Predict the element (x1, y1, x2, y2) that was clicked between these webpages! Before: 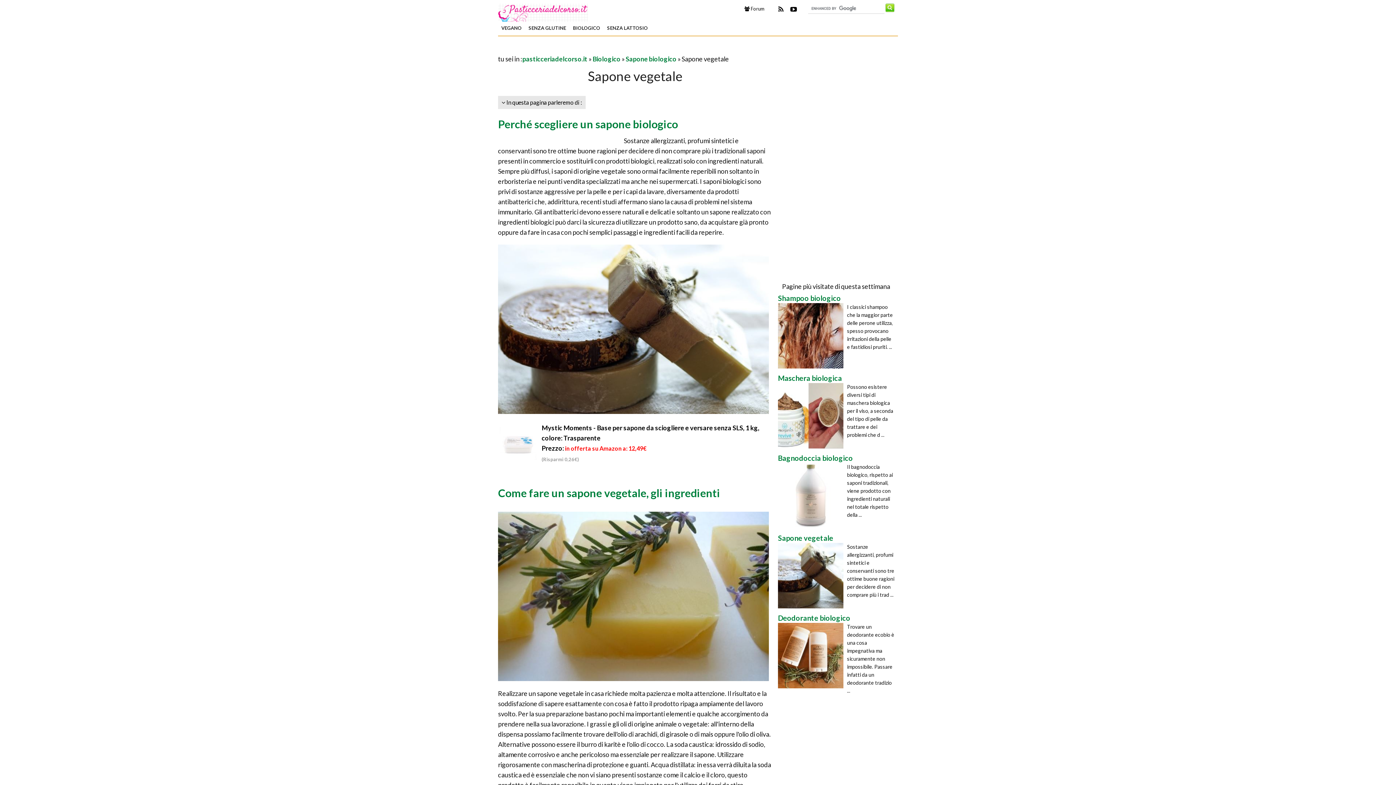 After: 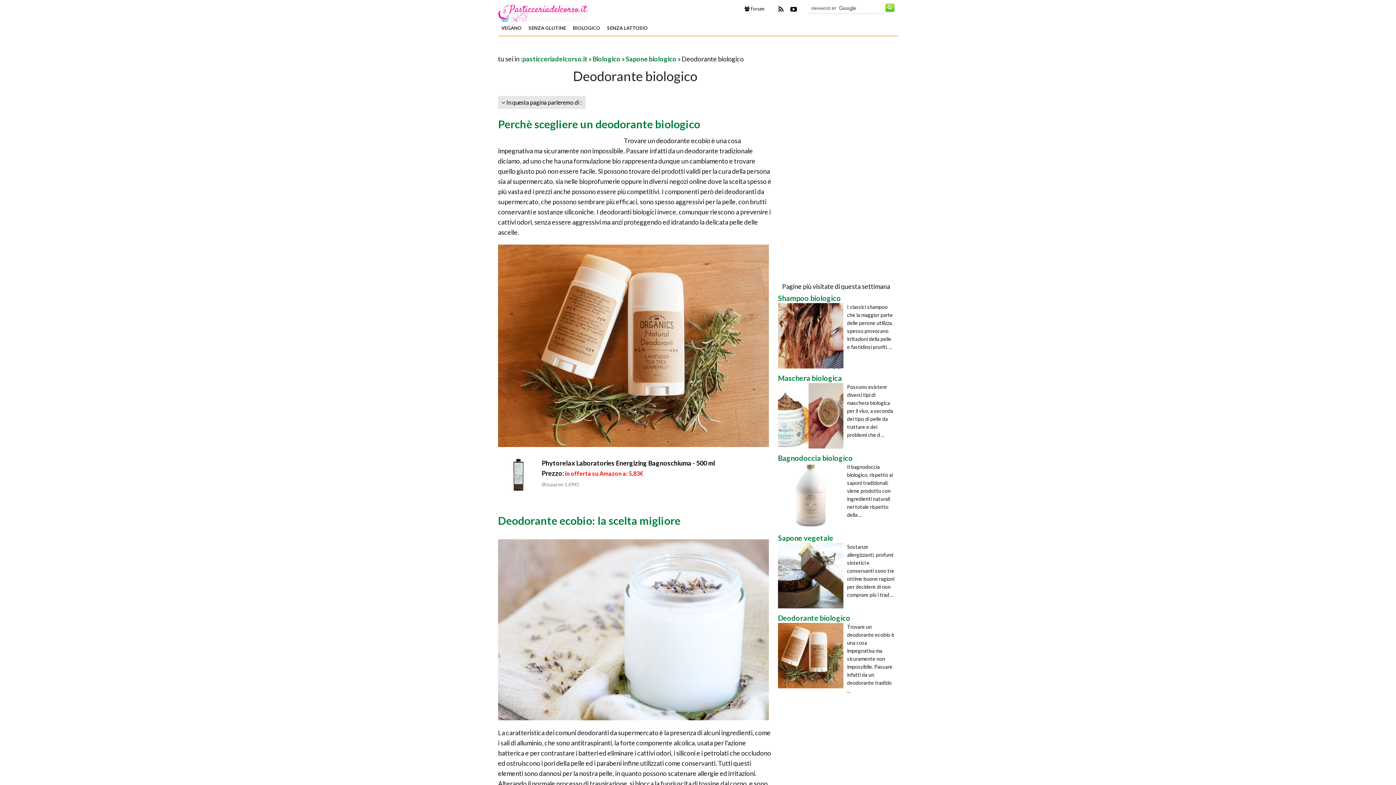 Action: bbox: (778, 623, 847, 688)